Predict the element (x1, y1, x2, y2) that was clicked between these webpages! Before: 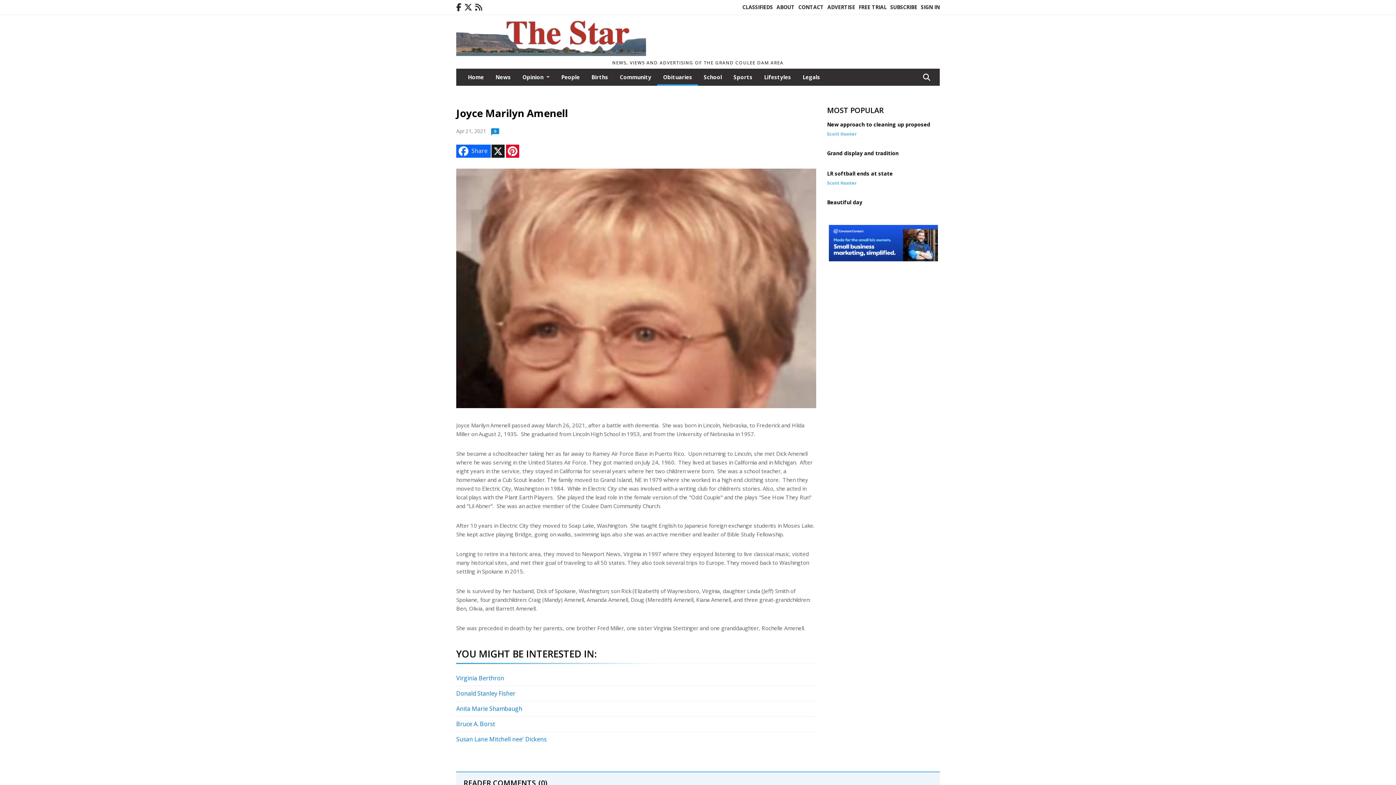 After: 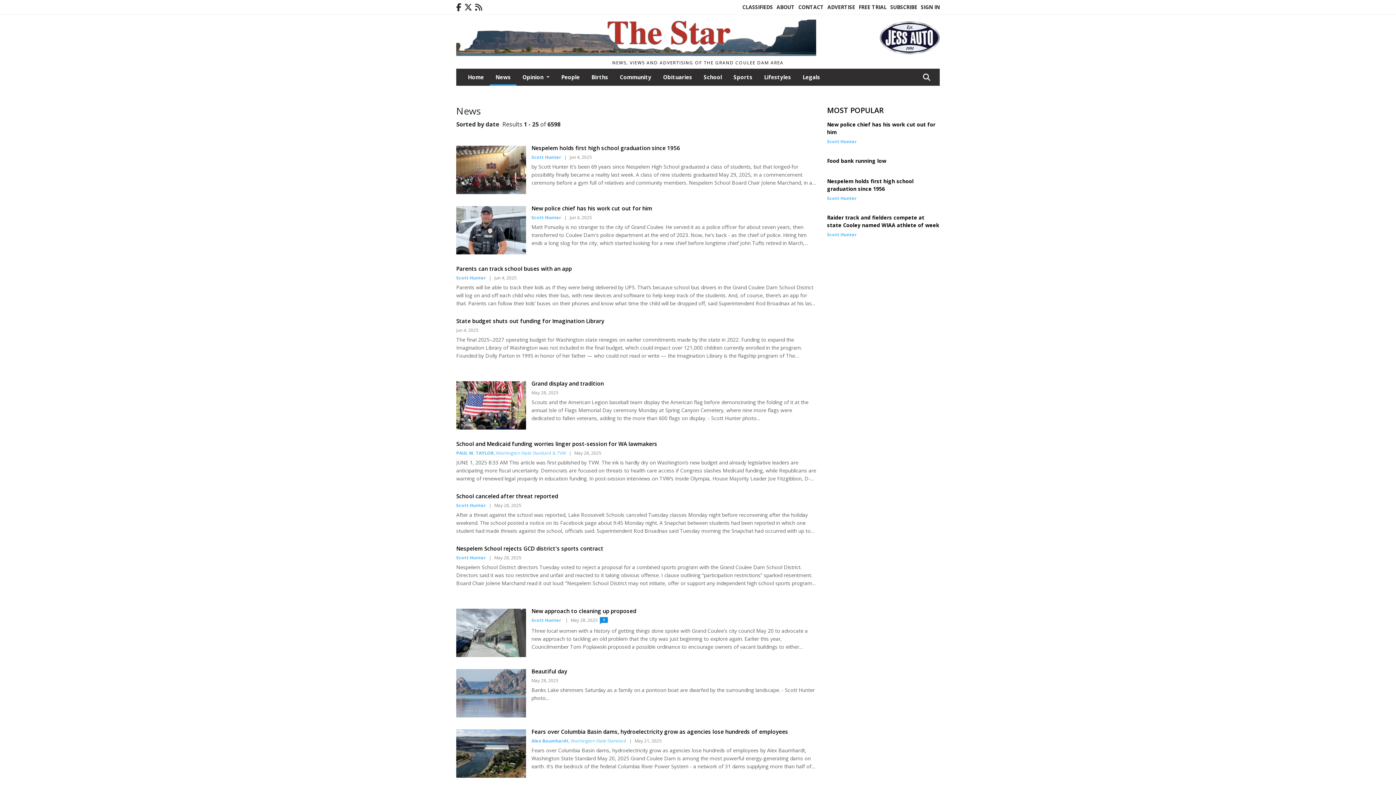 Action: bbox: (489, 68, 516, 84) label: News